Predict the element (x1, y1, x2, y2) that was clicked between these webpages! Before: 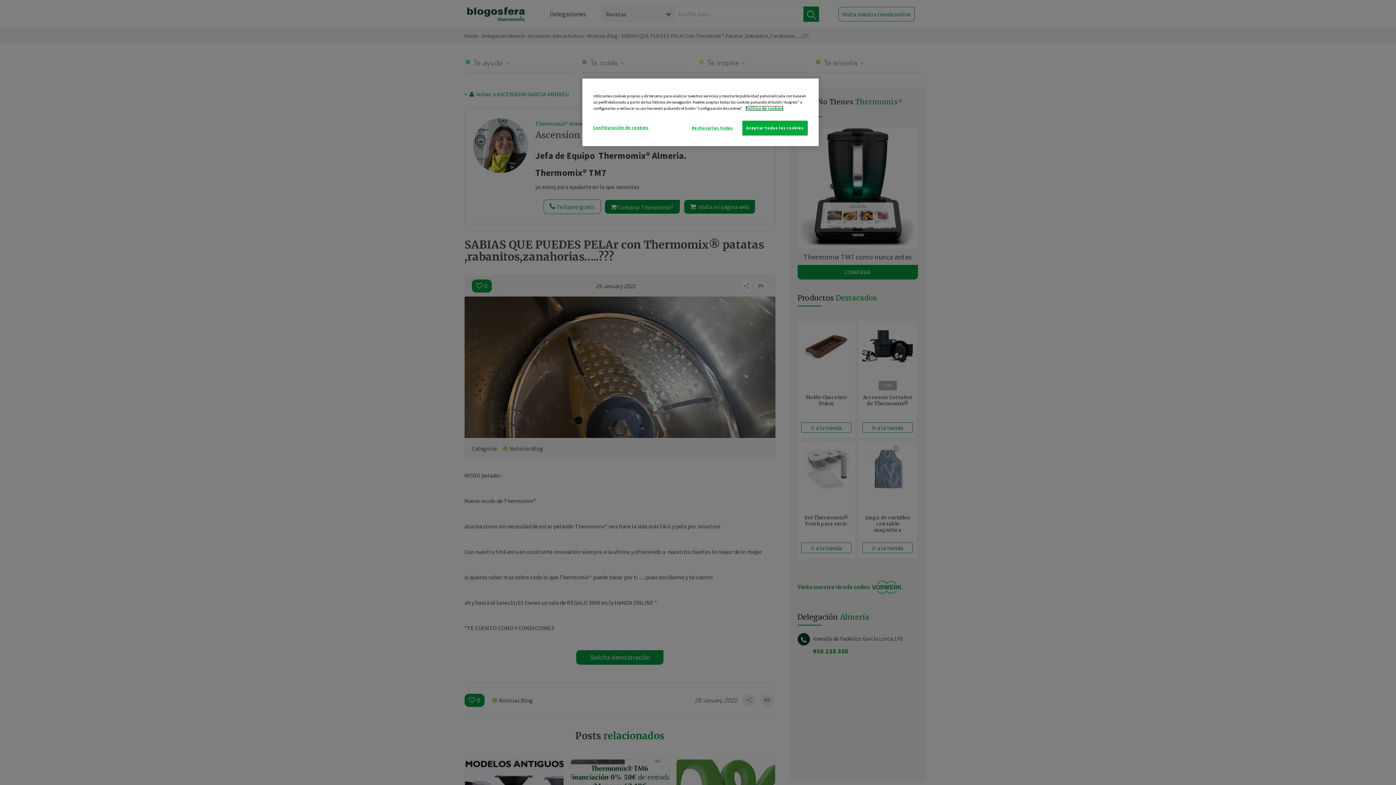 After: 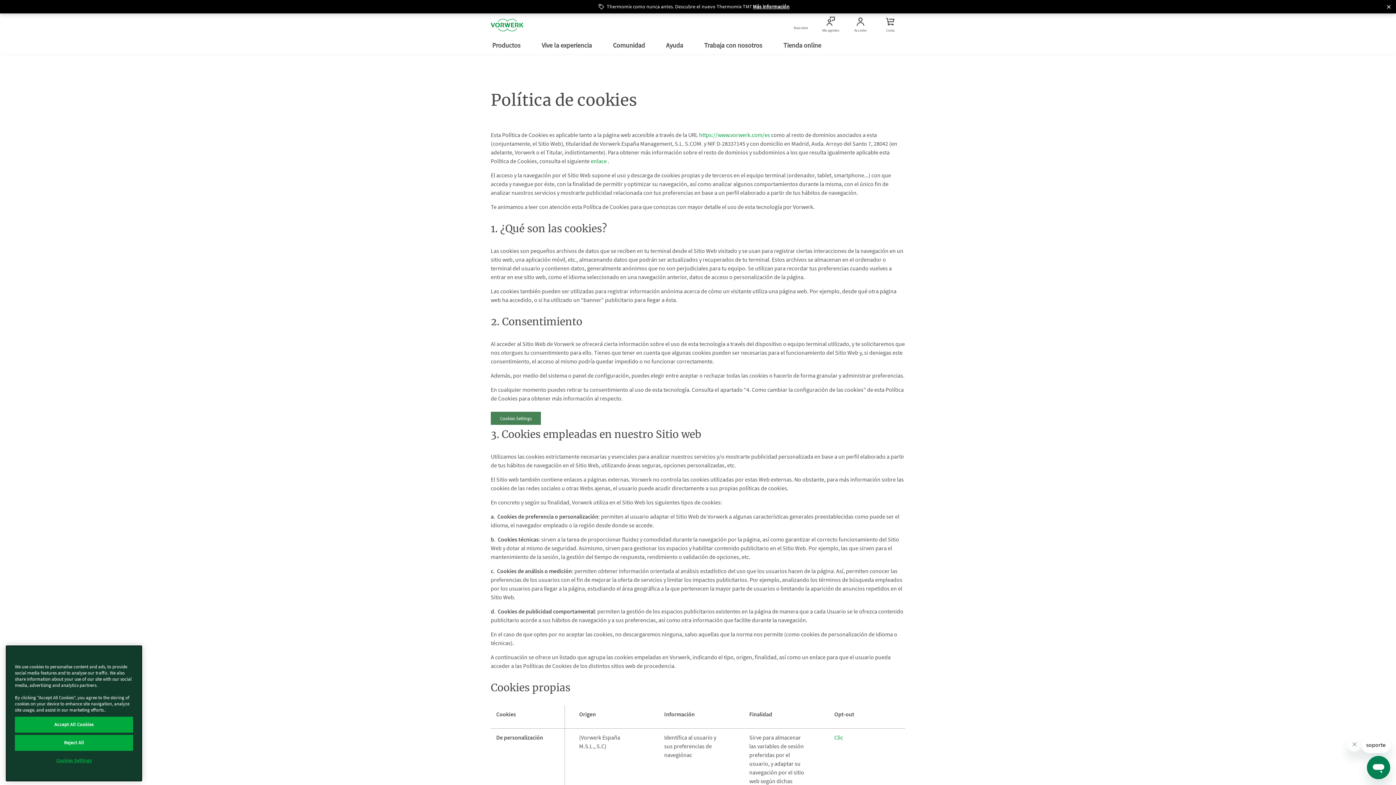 Action: bbox: (745, 105, 783, 110) label: Más información sobre su privacidad